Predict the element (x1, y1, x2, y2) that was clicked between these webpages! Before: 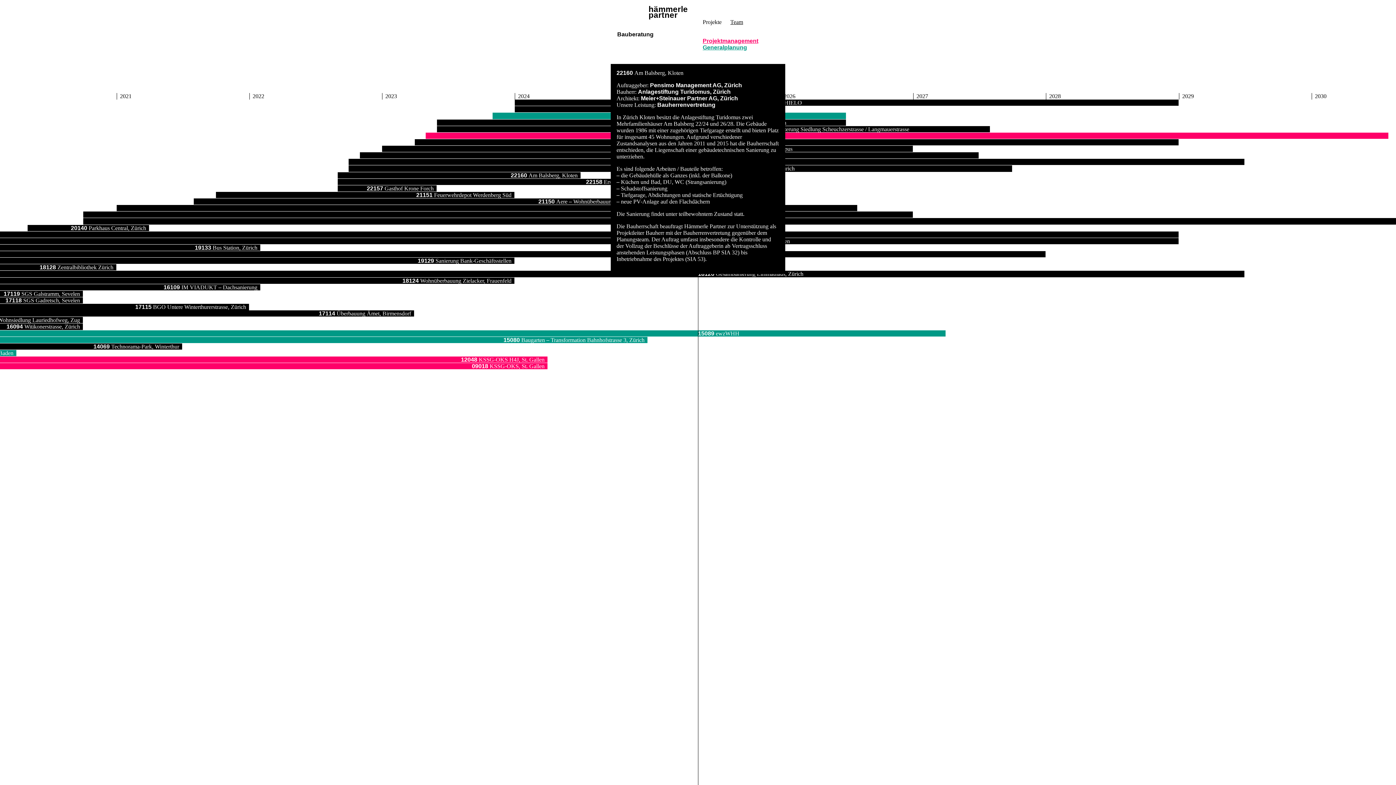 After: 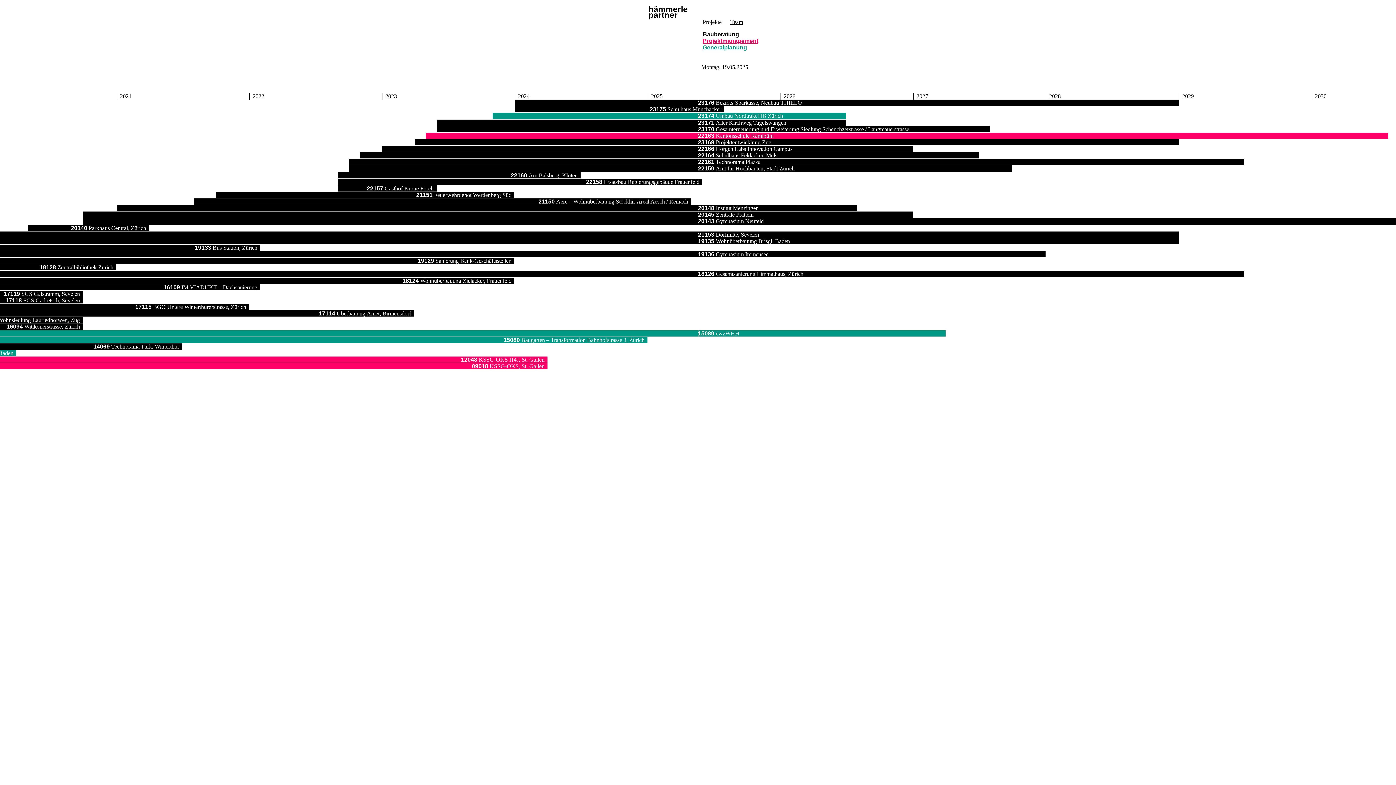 Action: label: Projekte bbox: (698, 18, 726, 25)